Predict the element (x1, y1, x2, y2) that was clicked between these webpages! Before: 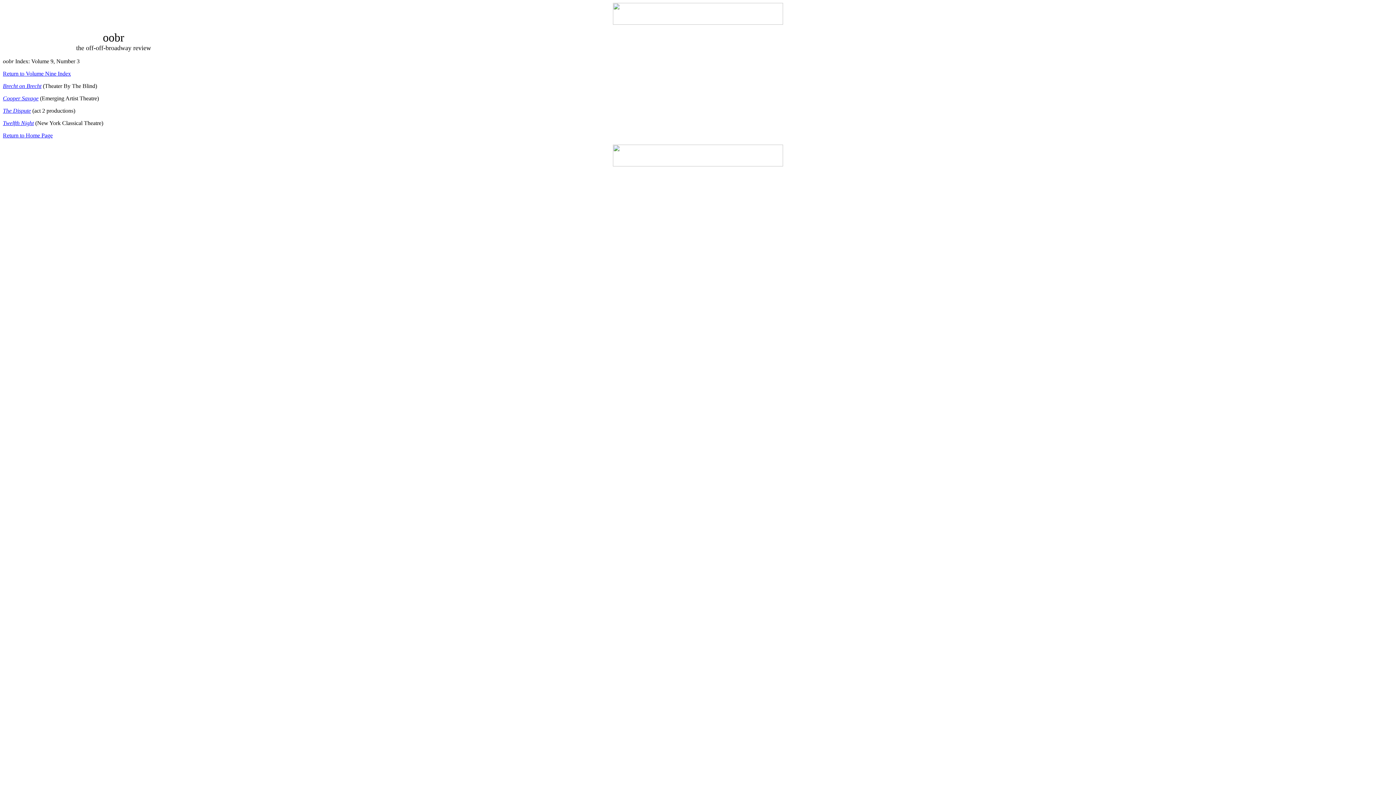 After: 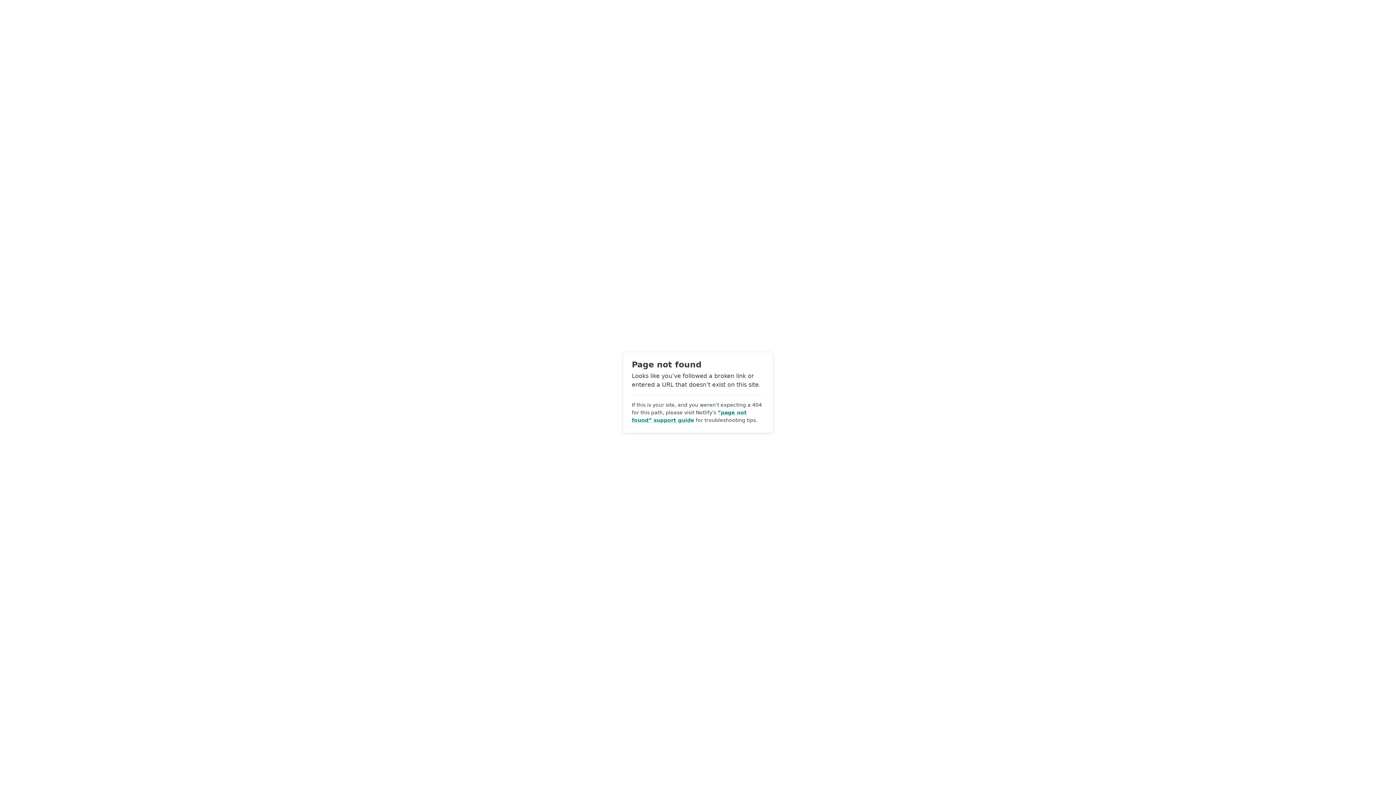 Action: label: Return to Home Page bbox: (2, 132, 52, 138)